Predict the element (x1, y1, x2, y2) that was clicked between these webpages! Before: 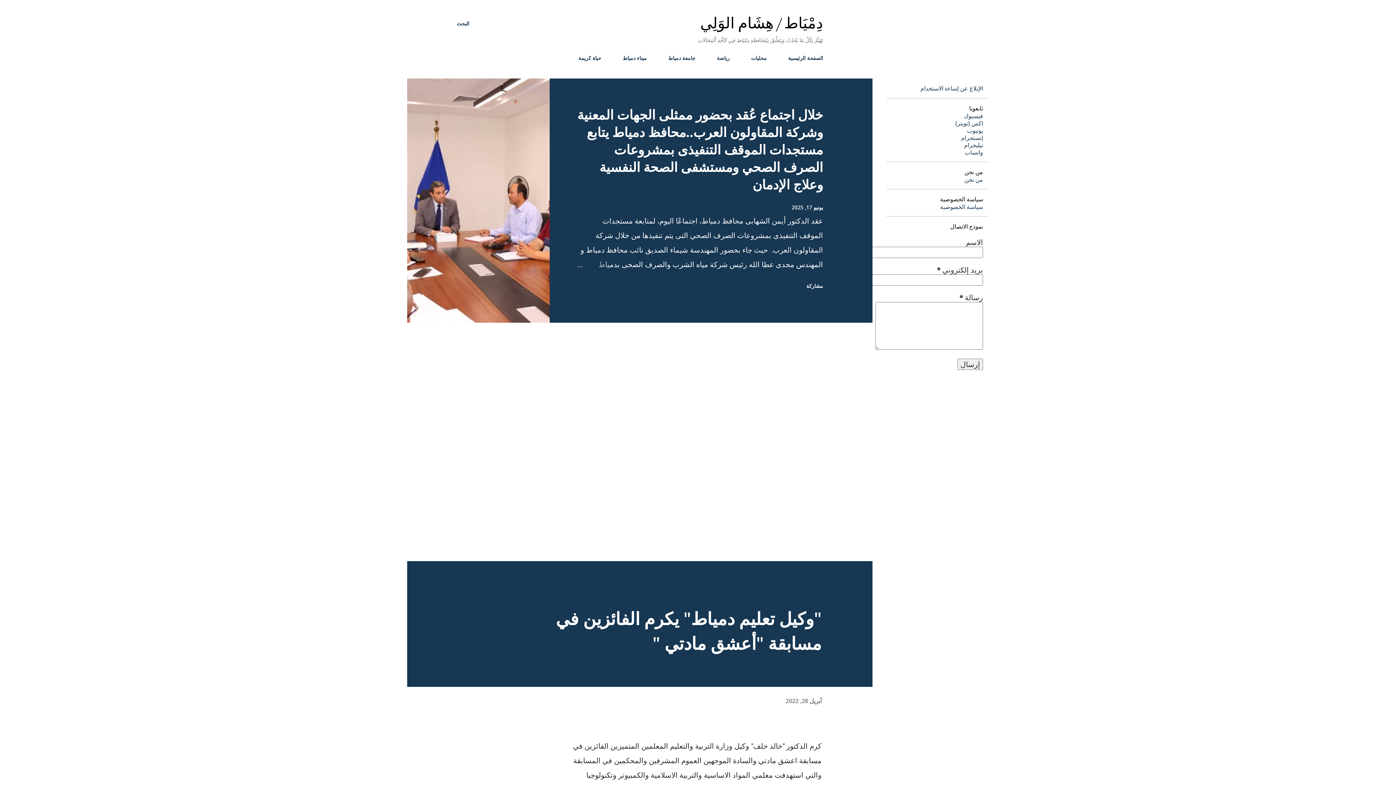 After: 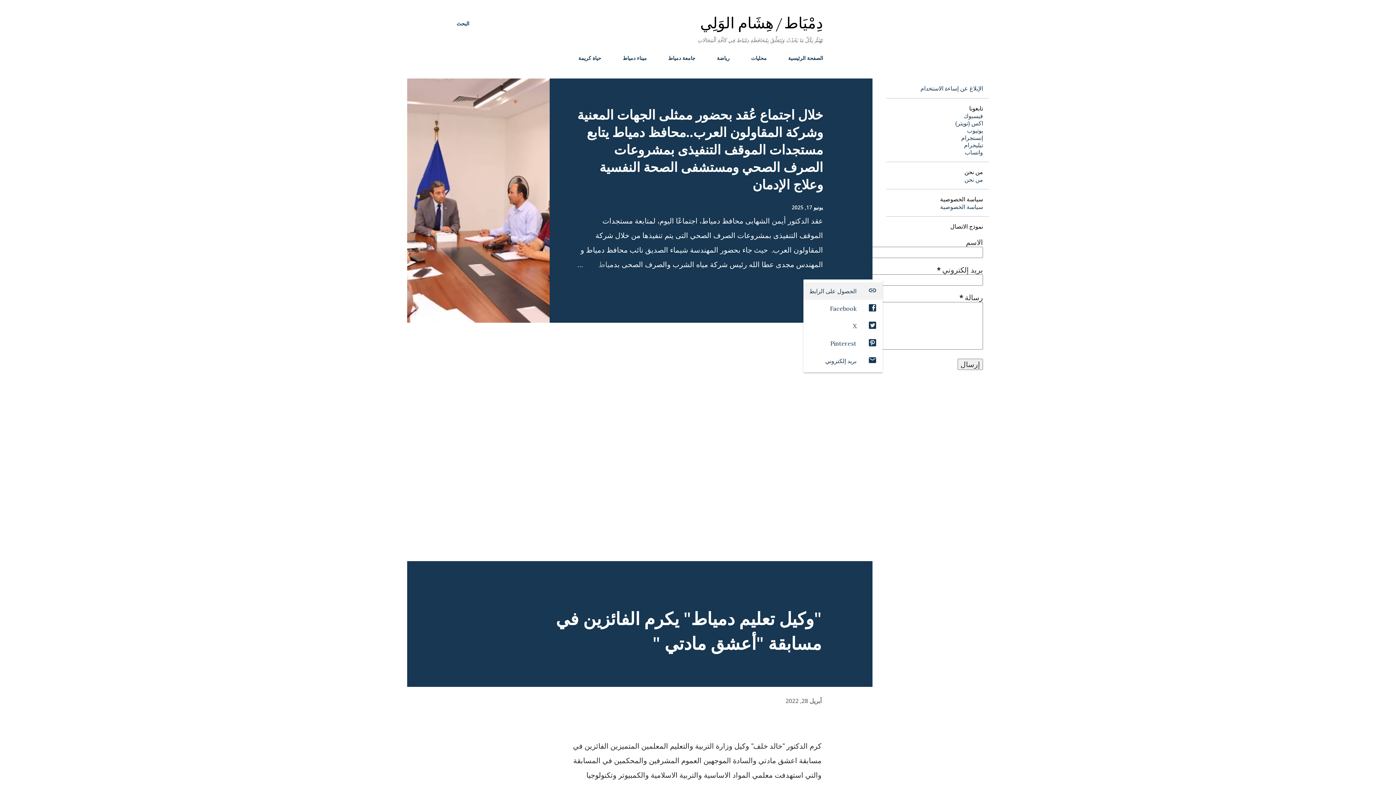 Action: bbox: (803, 279, 826, 292) label: مشاركة